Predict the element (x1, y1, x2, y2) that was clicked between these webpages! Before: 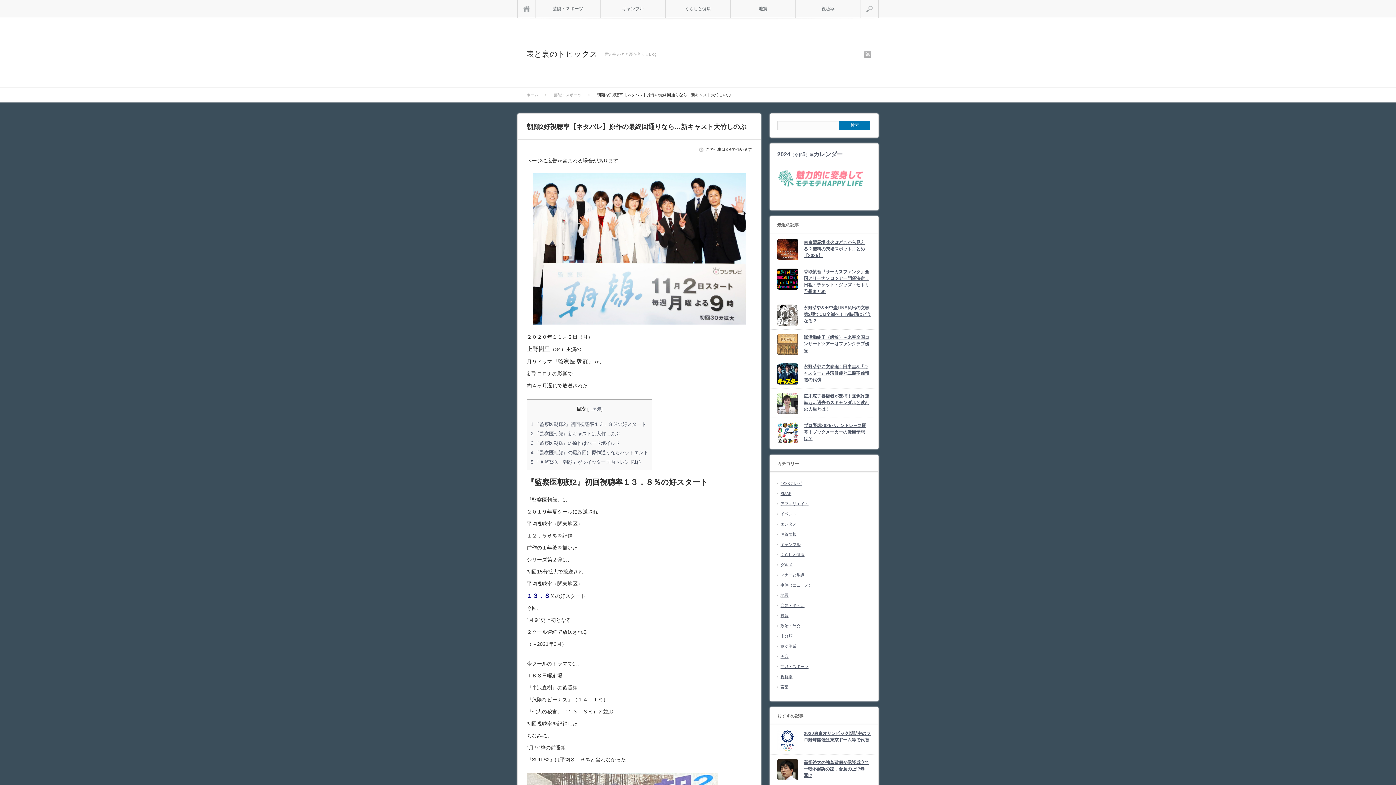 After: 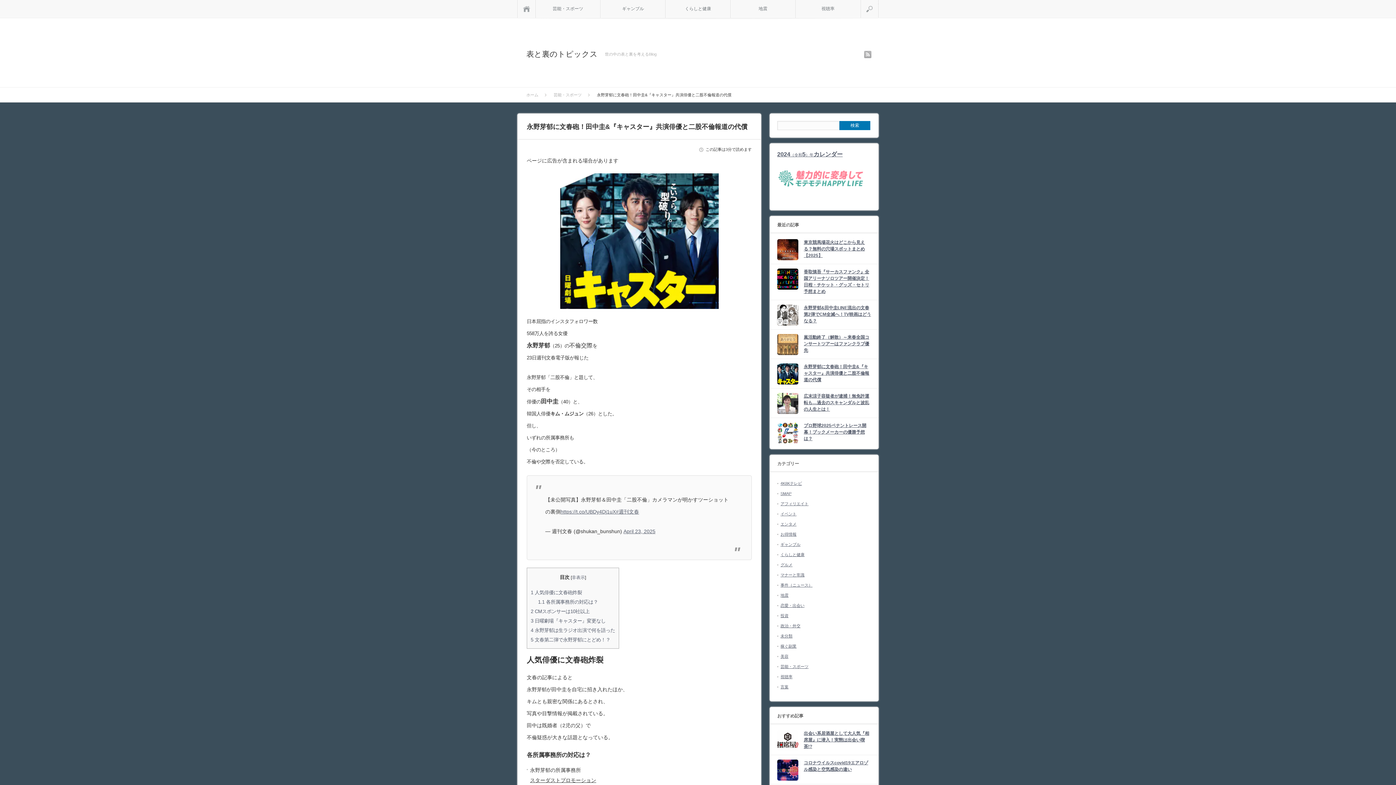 Action: bbox: (777, 363, 798, 384)